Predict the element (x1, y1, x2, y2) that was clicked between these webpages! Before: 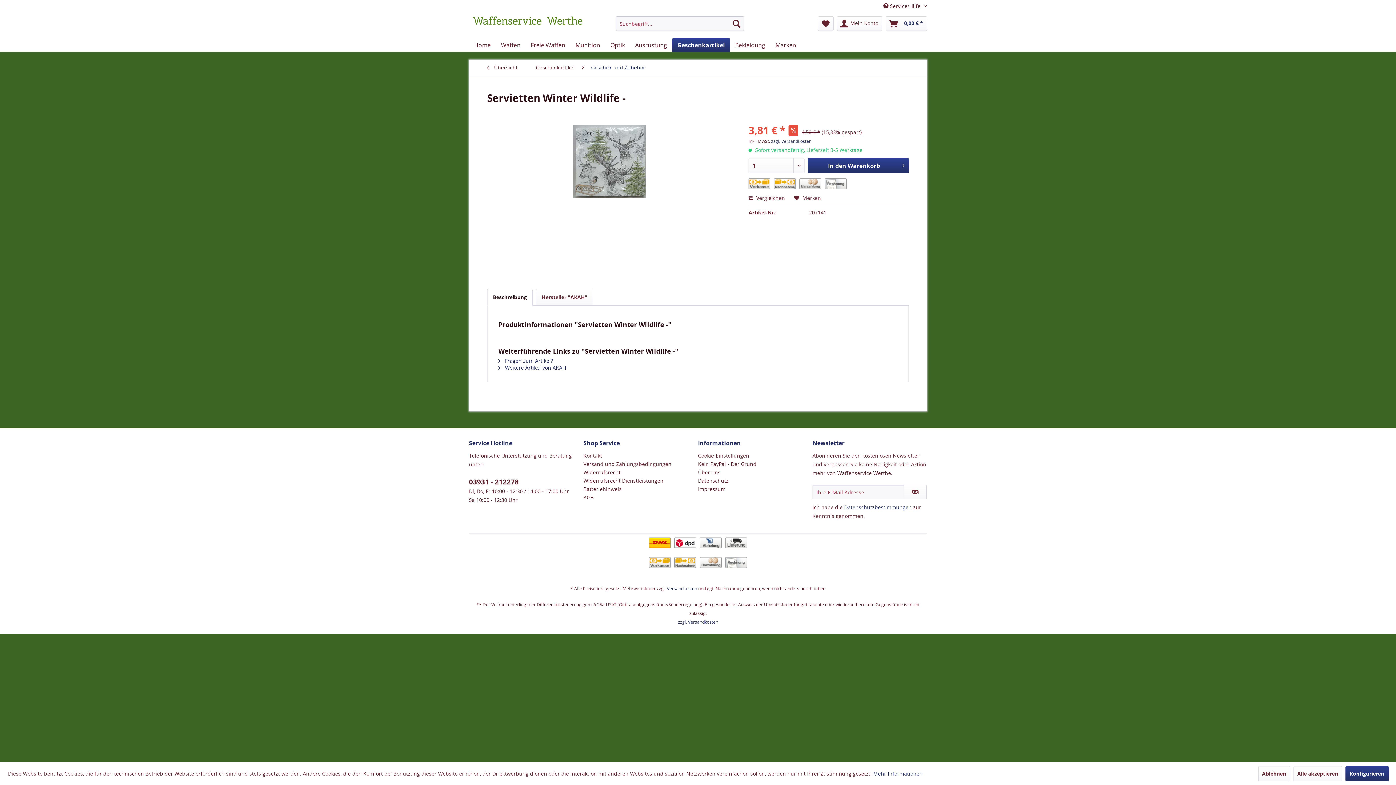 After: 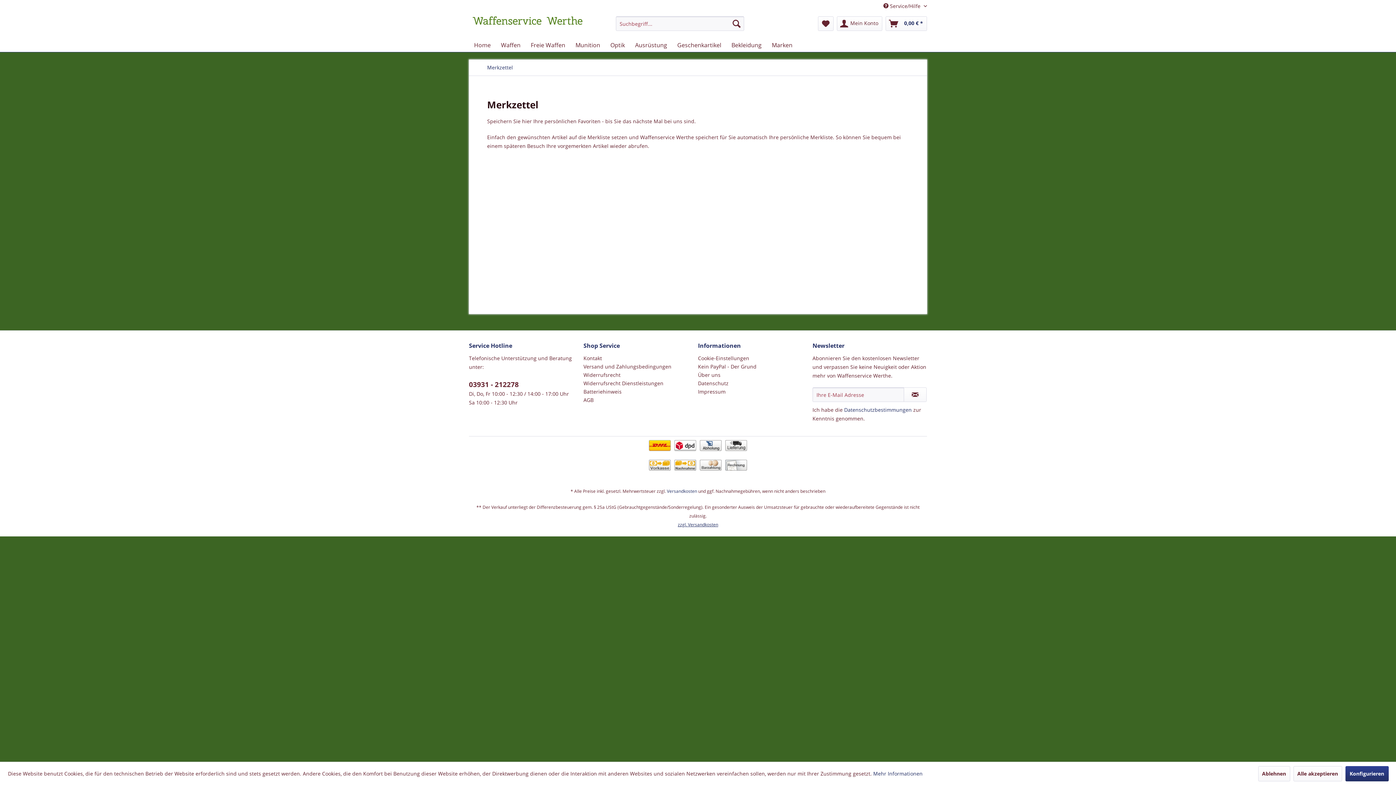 Action: label: Merkzettel bbox: (818, 16, 833, 30)